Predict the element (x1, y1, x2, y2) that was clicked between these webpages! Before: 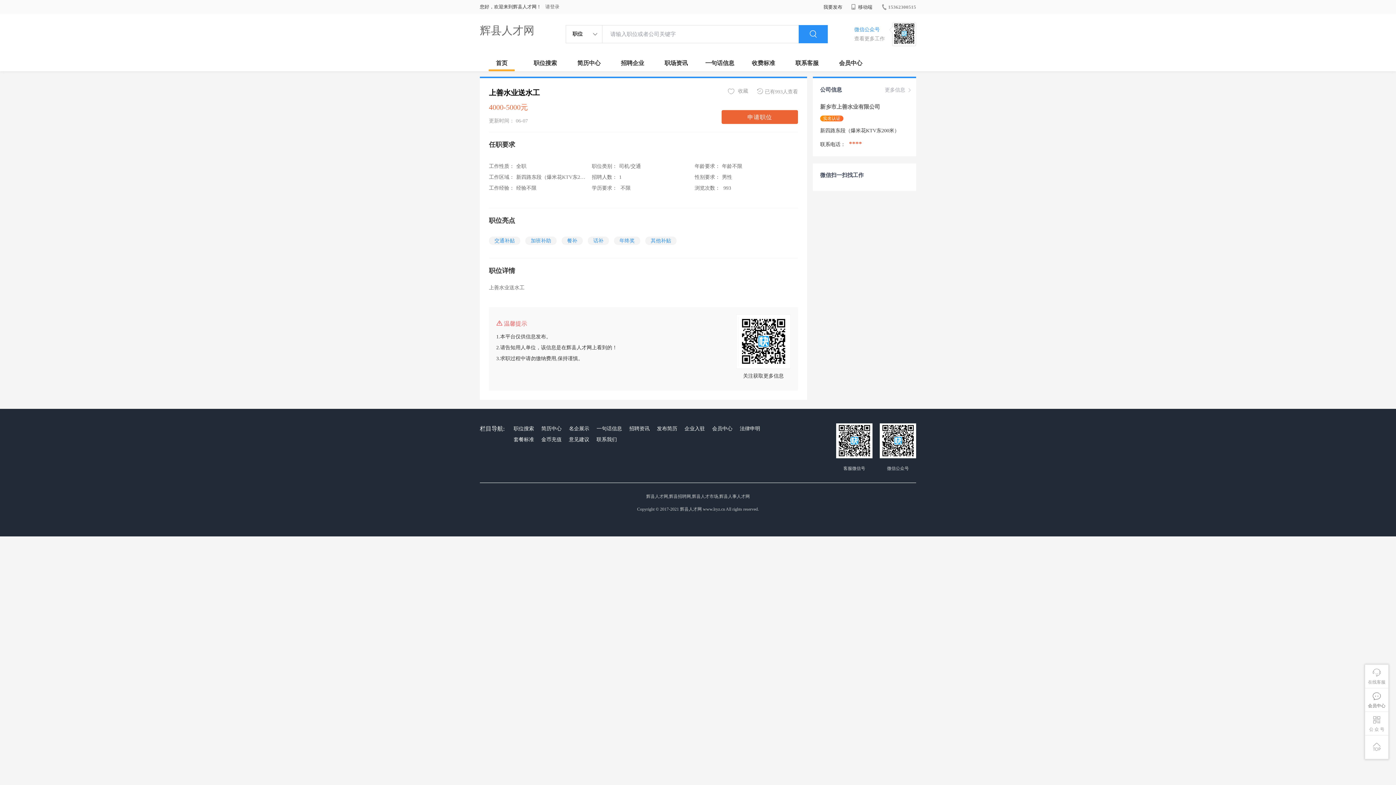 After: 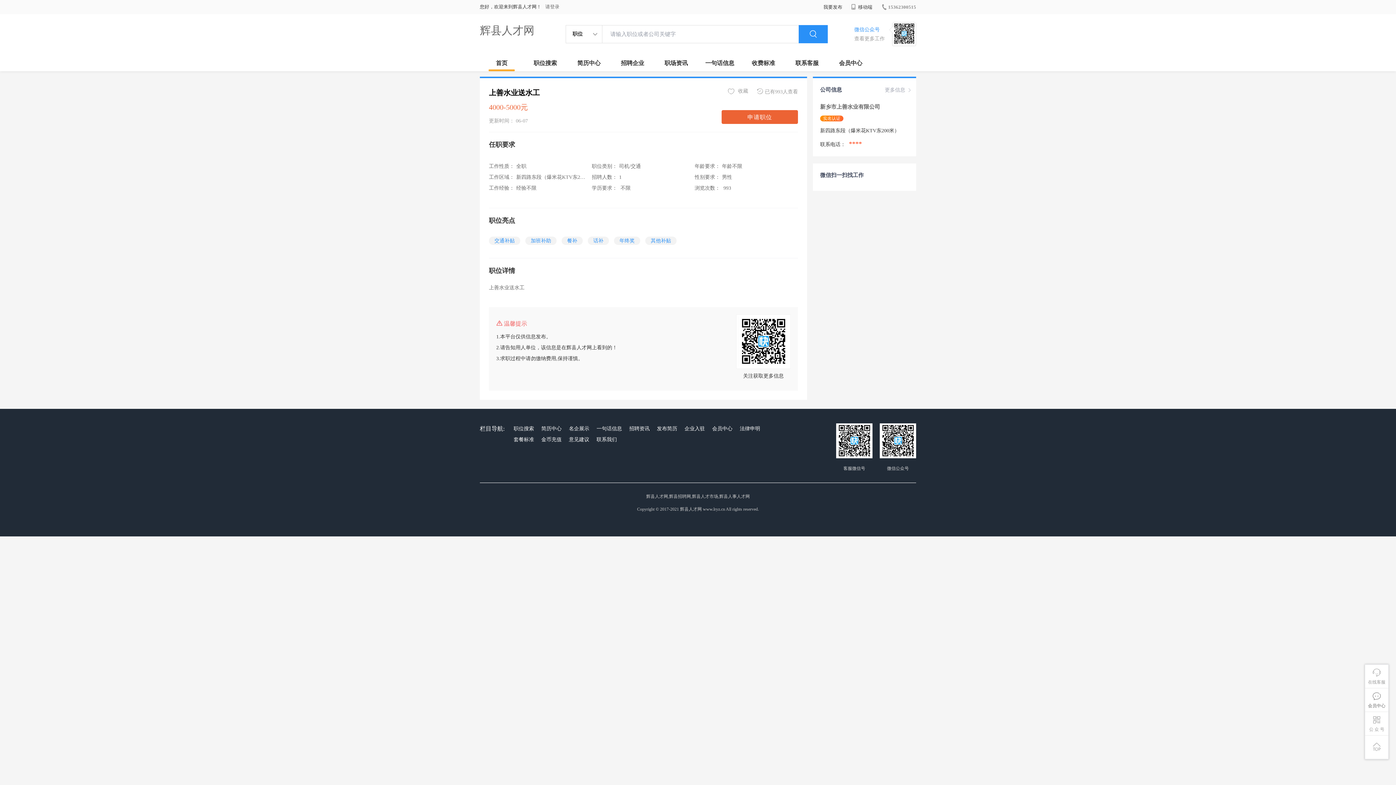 Action: bbox: (567, 434, 591, 445) label: 意见建议